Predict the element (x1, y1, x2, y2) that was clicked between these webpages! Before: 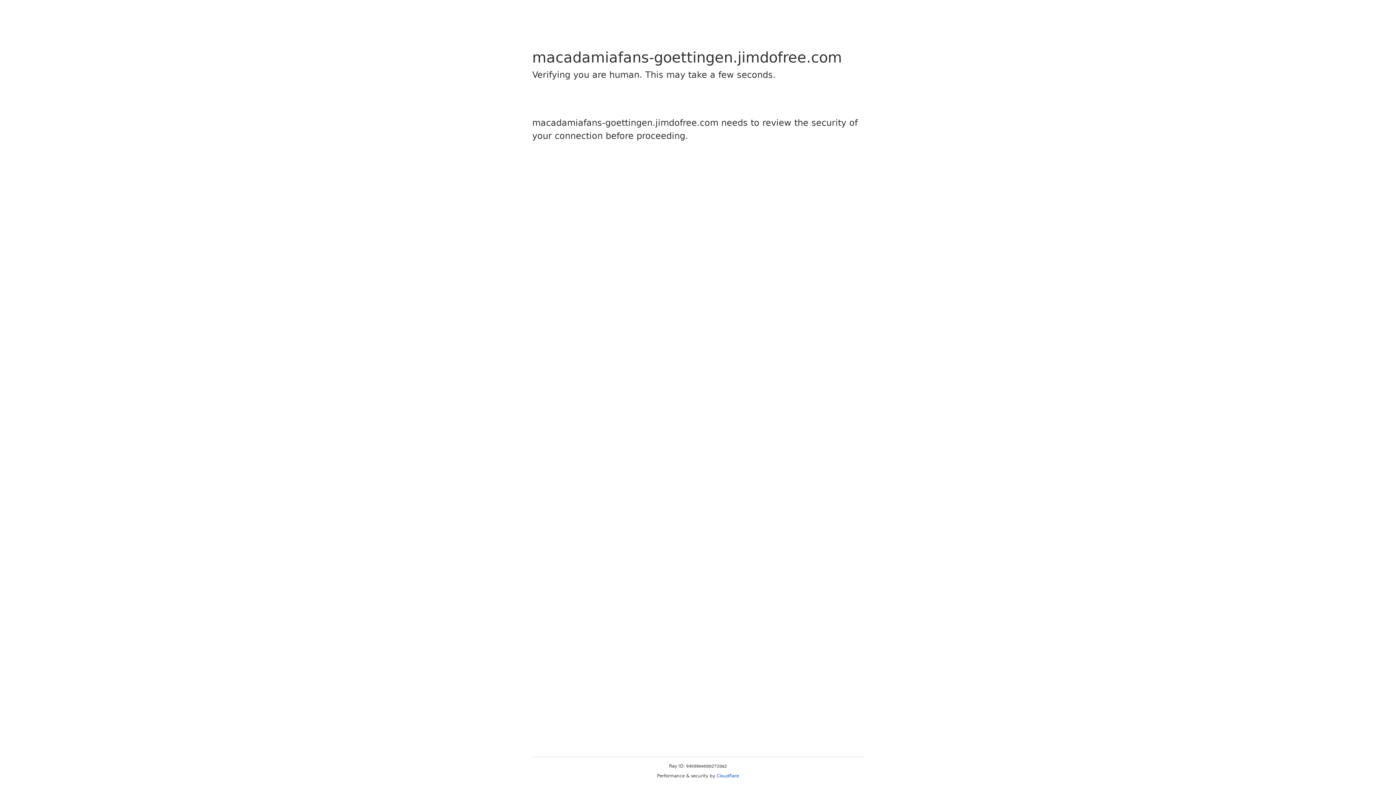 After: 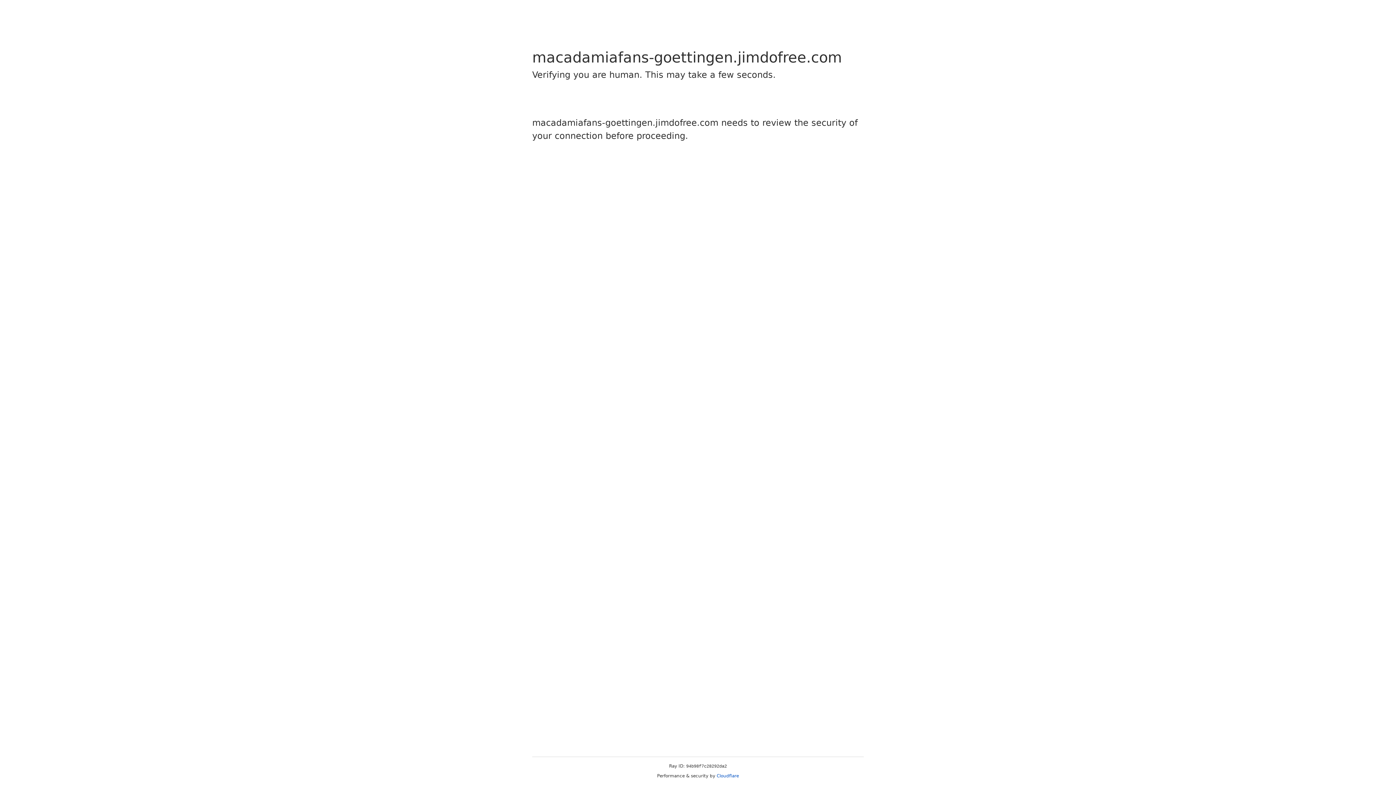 Action: bbox: (716, 773, 739, 778) label: Cloudflare